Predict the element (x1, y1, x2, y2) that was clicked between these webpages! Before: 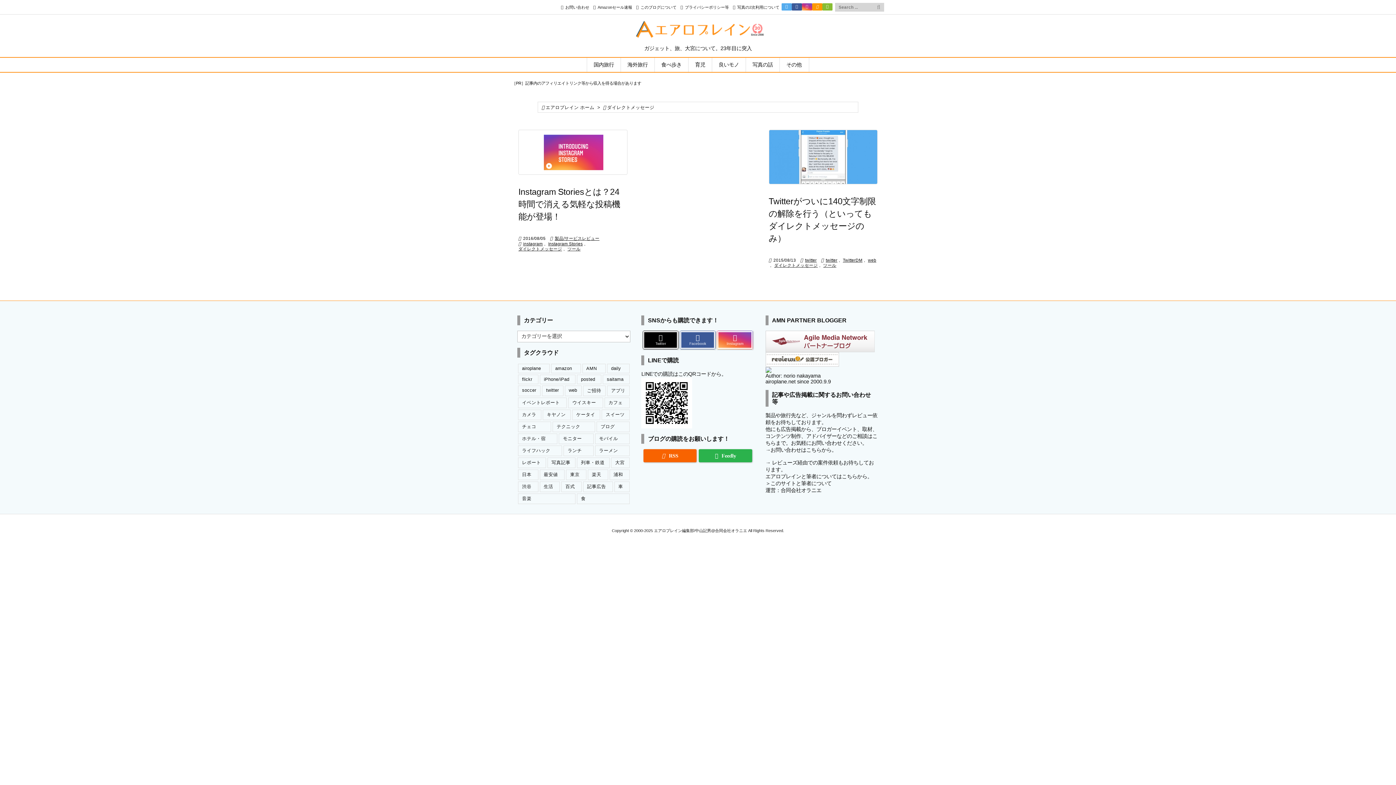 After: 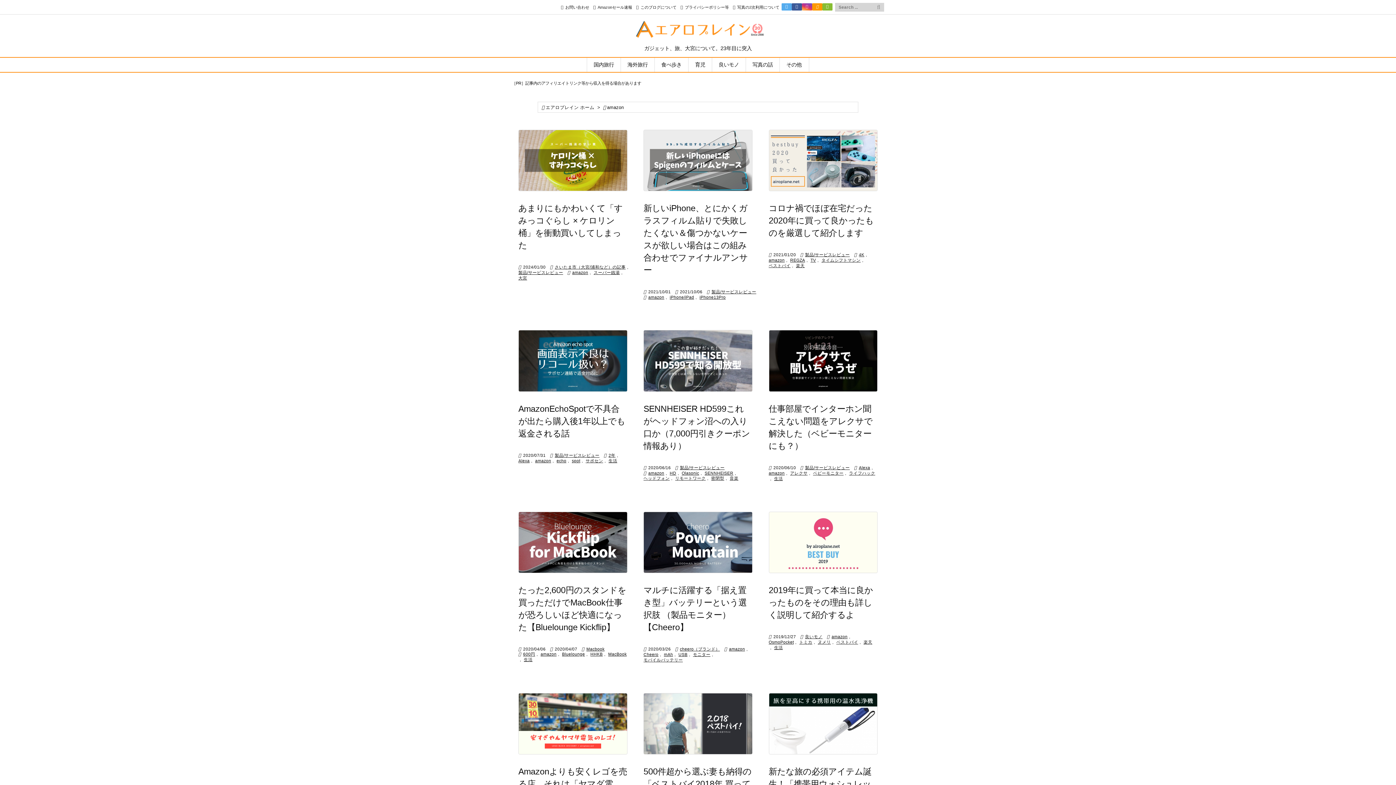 Action: bbox: (551, 363, 580, 373) label: amazon (111個の項目)